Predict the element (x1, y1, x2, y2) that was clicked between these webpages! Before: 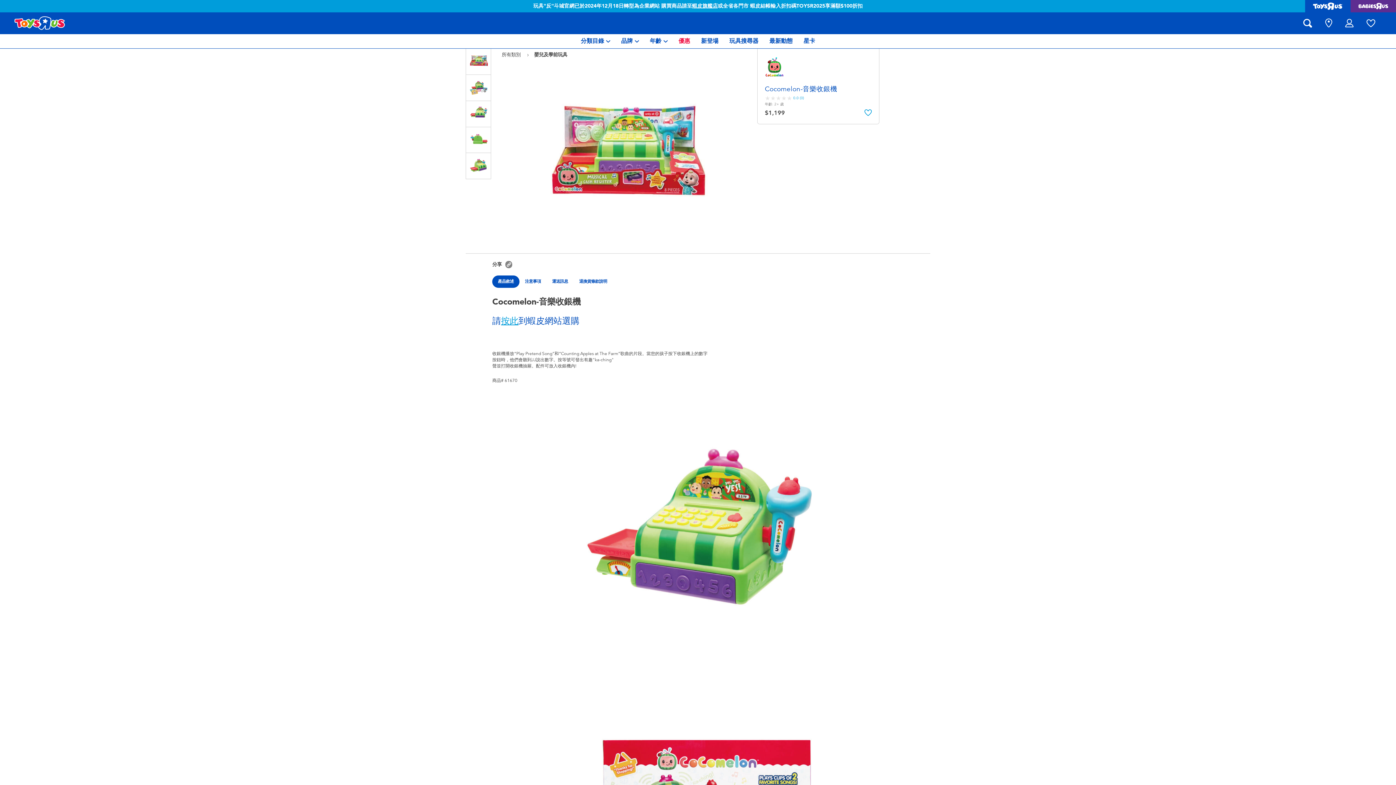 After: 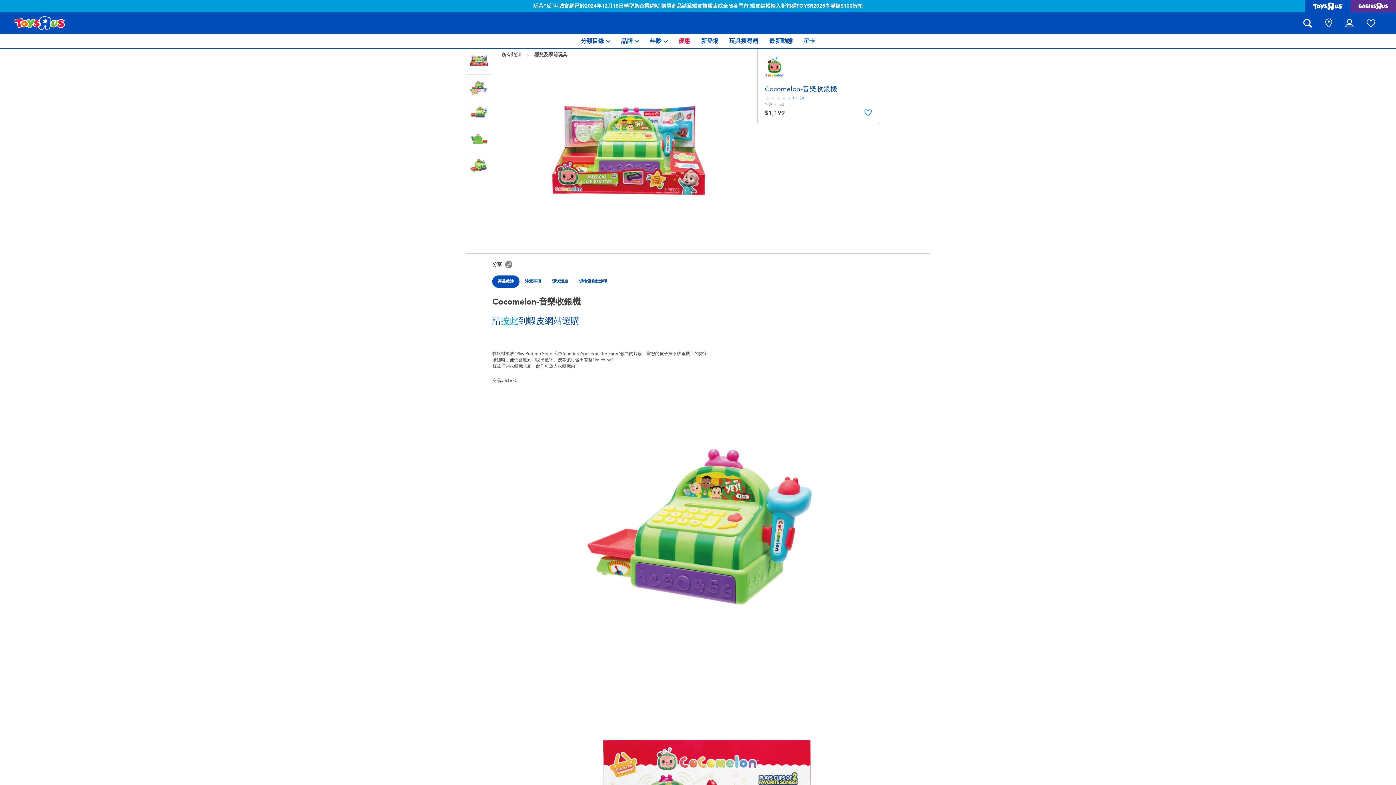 Action: bbox: (621, 34, 639, 48) label: 品牌 